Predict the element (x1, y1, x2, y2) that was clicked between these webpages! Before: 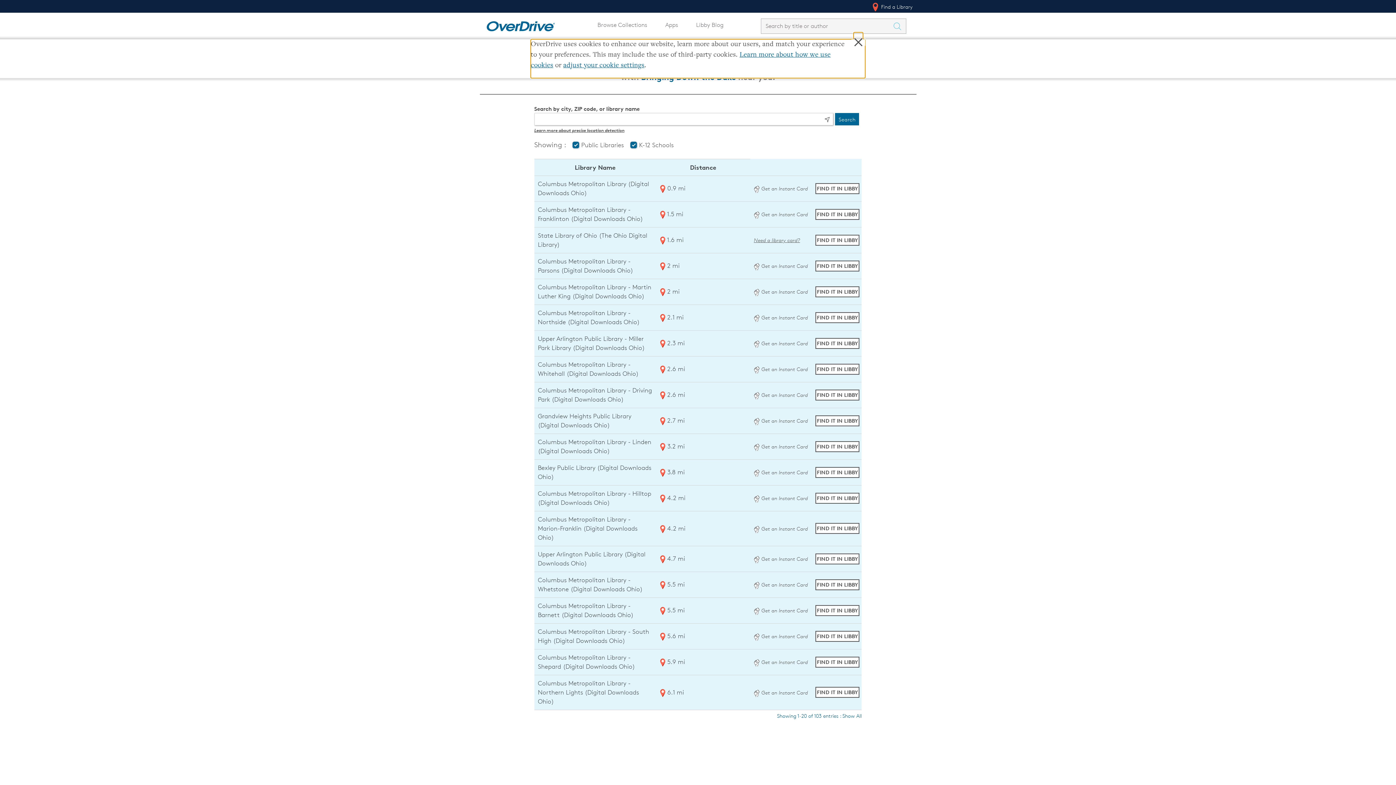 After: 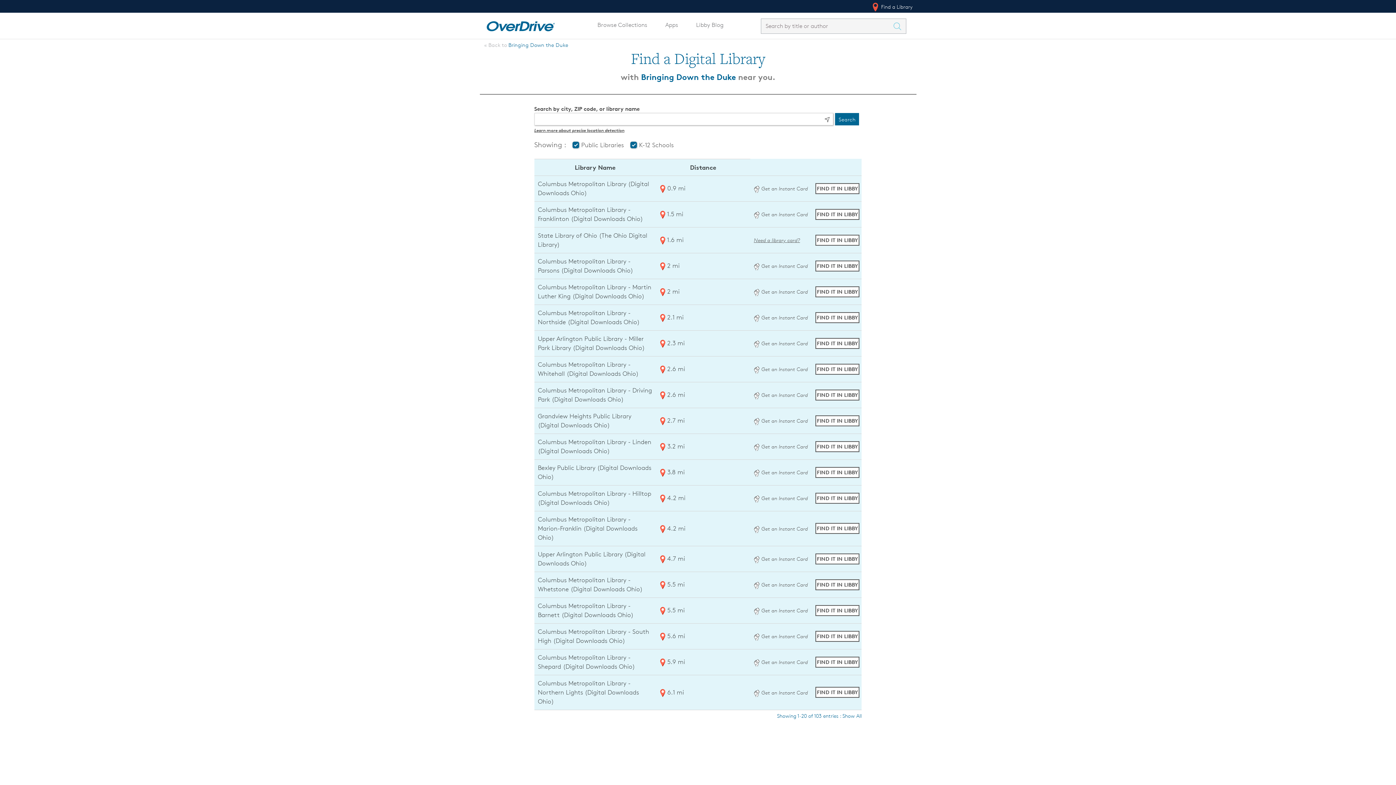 Action: label: Get an instant digital card from Digital Downloads Ohio bbox: (754, 659, 808, 665)